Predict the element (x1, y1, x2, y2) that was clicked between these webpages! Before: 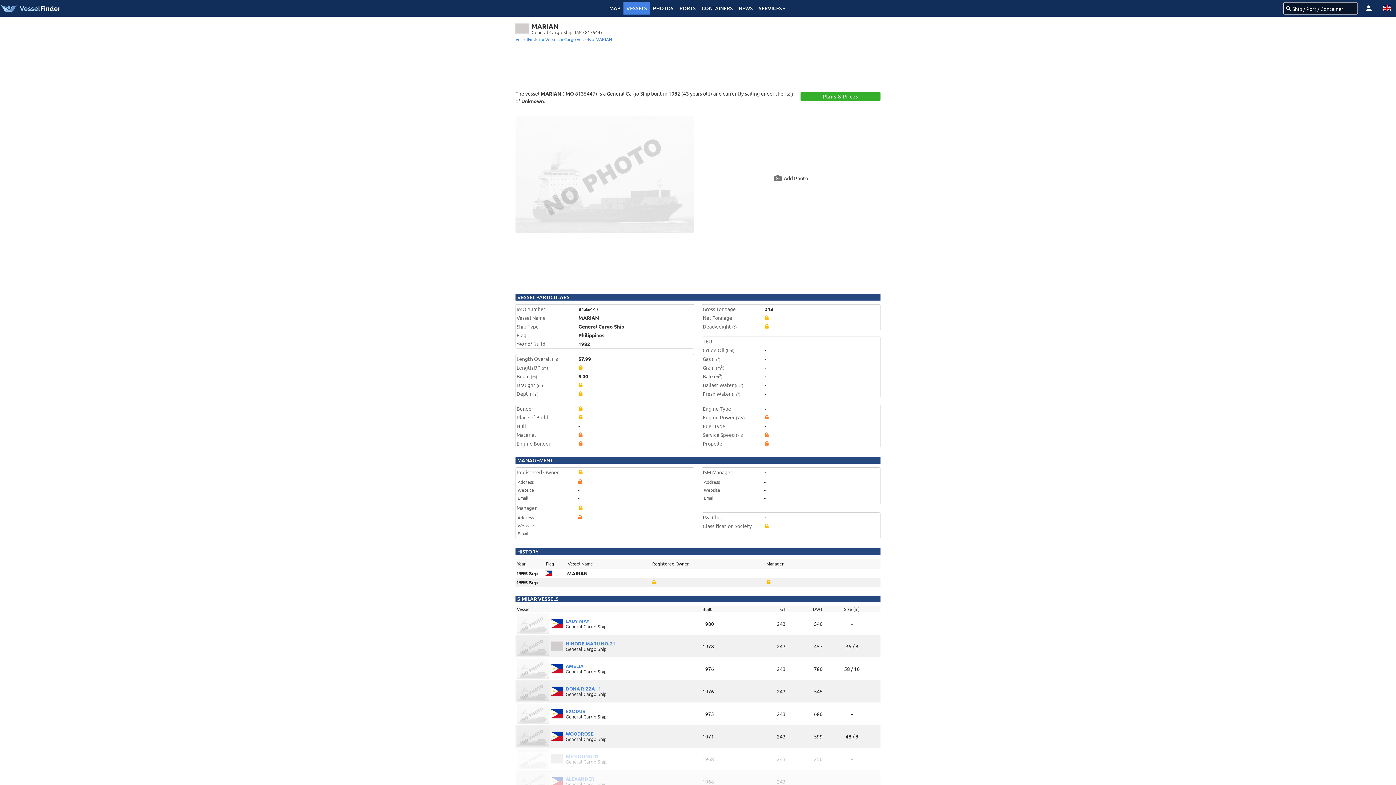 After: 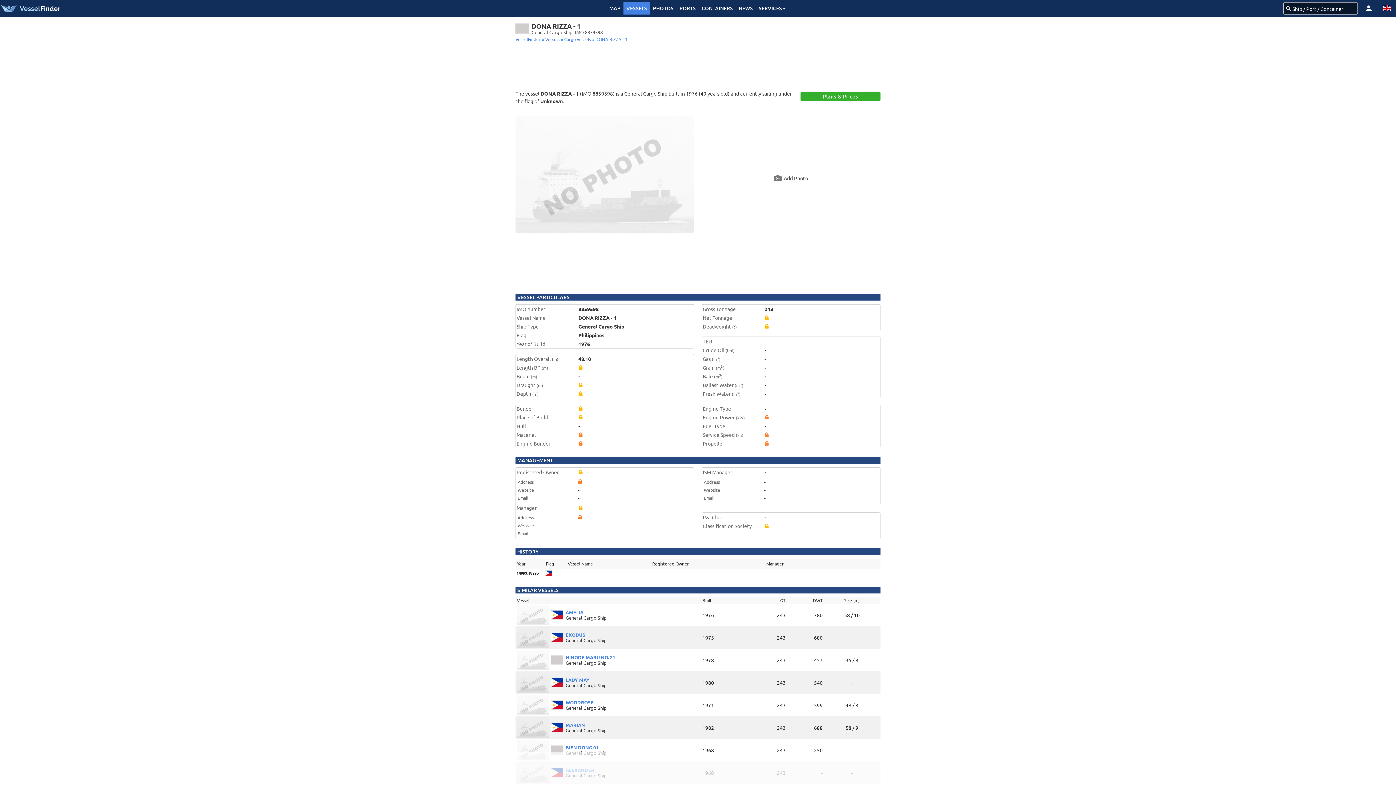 Action: bbox: (516, 681, 697, 701) label: DONA RIZZA - 1
General Cargo Ship